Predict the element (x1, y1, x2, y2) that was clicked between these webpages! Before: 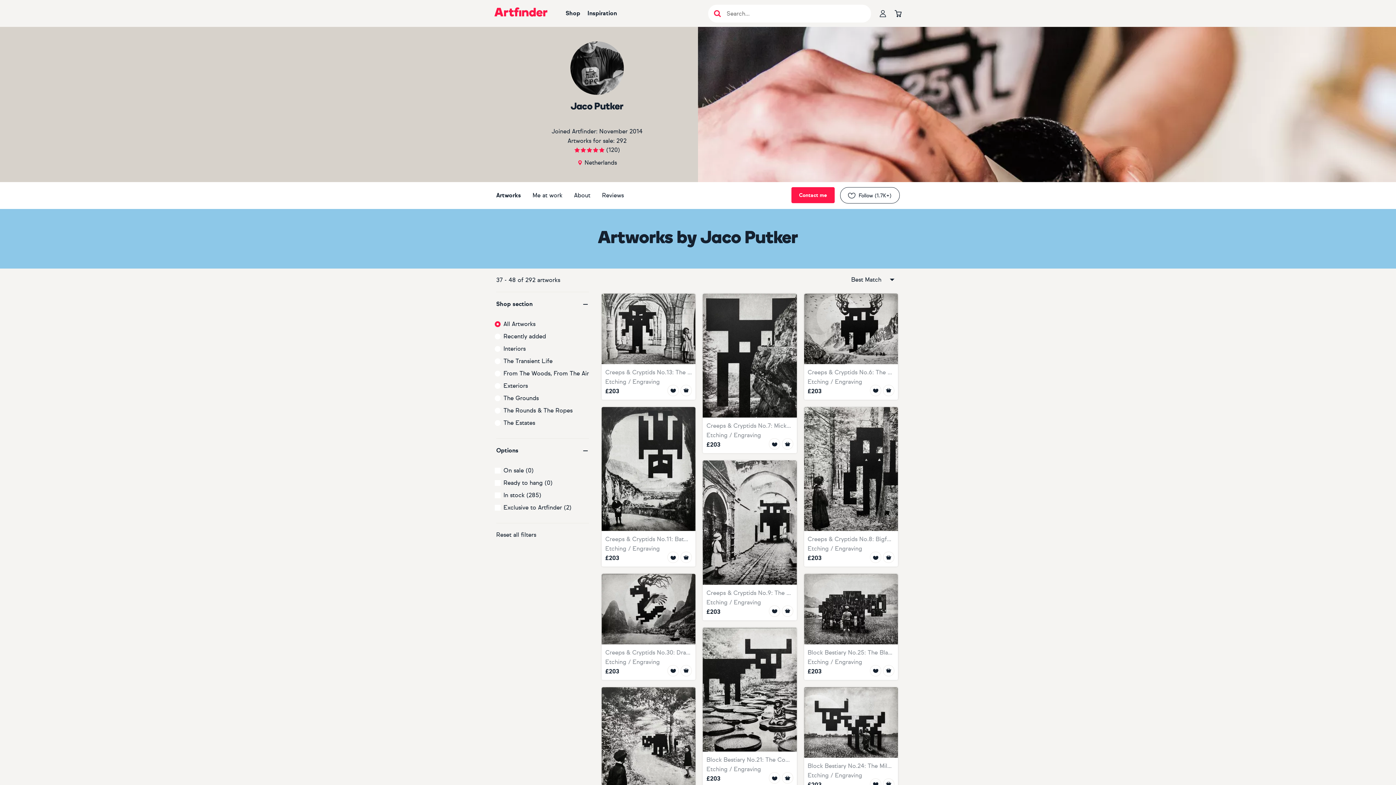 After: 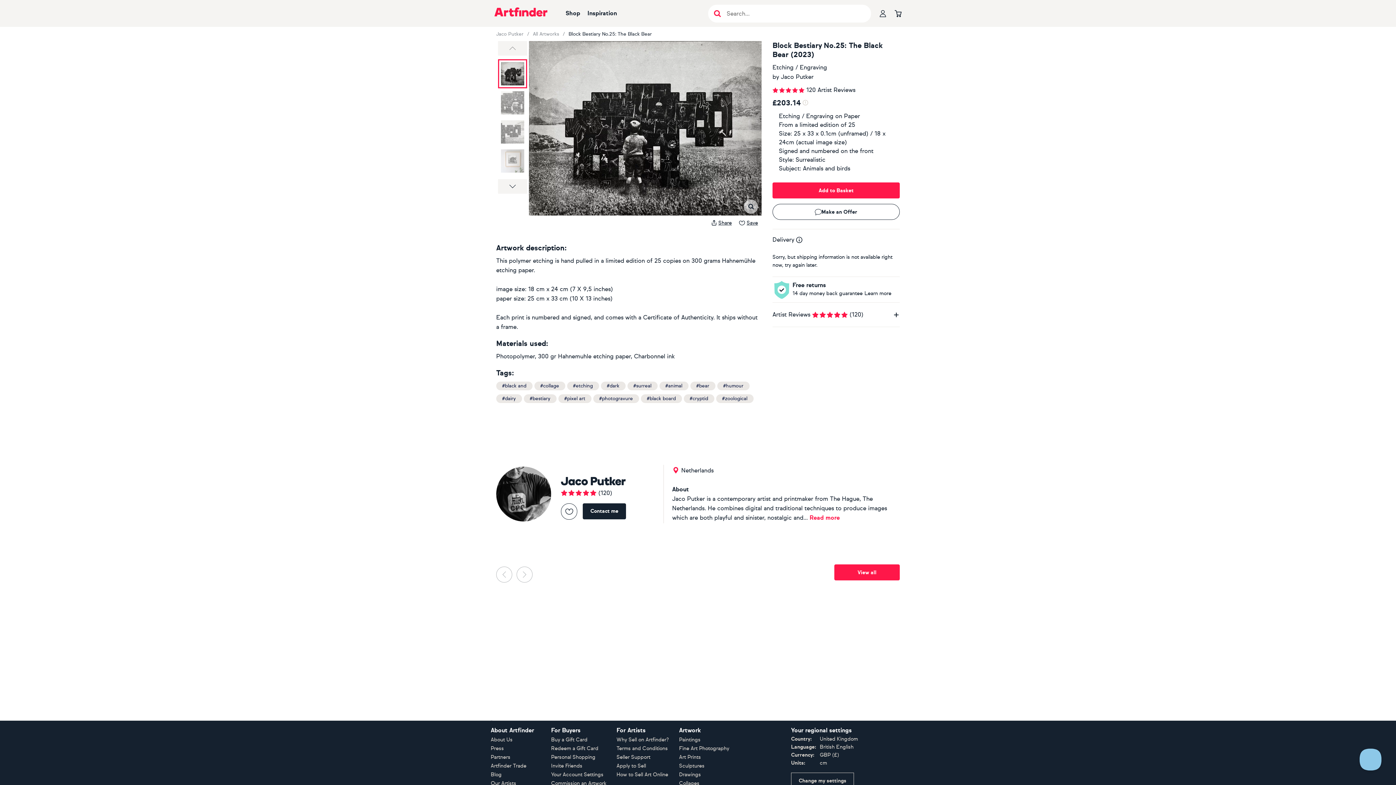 Action: bbox: (804, 574, 898, 680)